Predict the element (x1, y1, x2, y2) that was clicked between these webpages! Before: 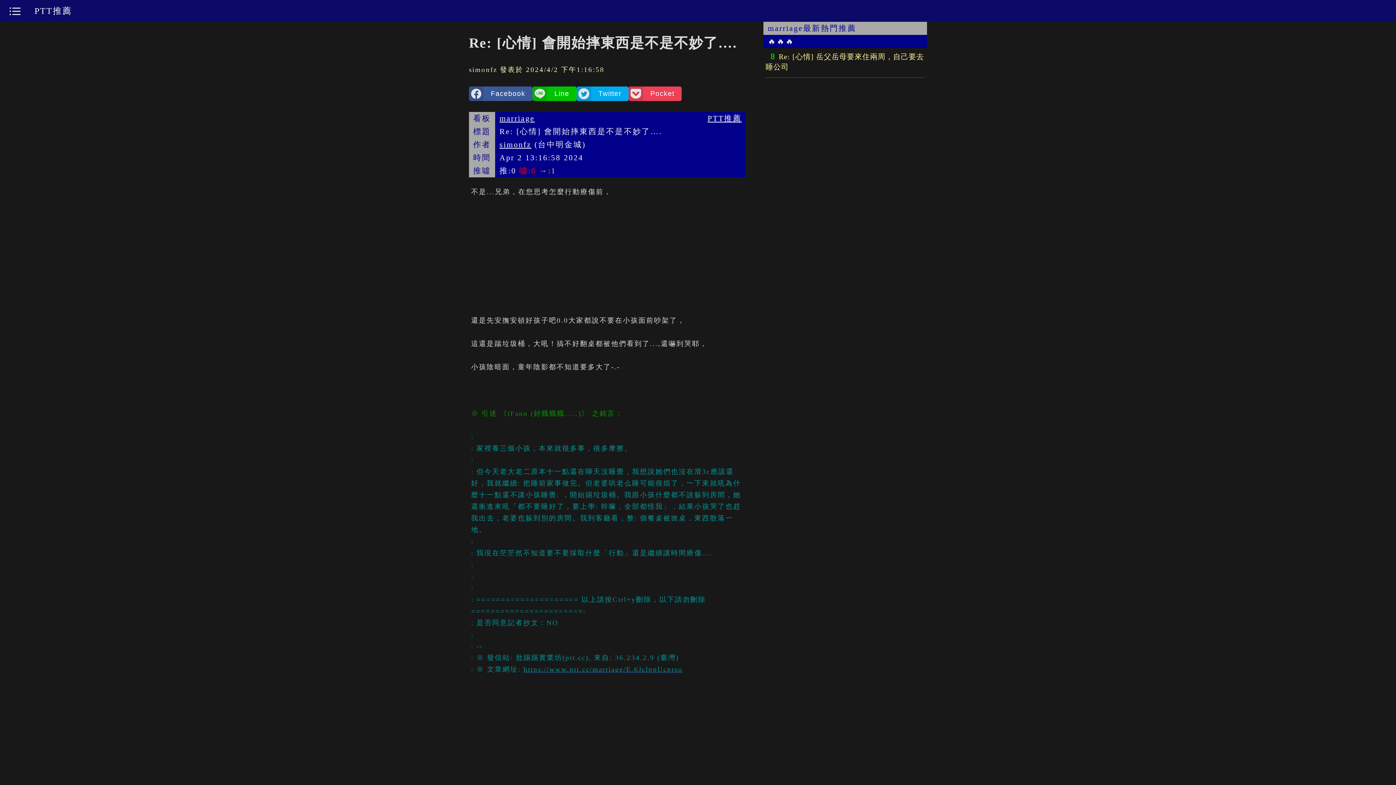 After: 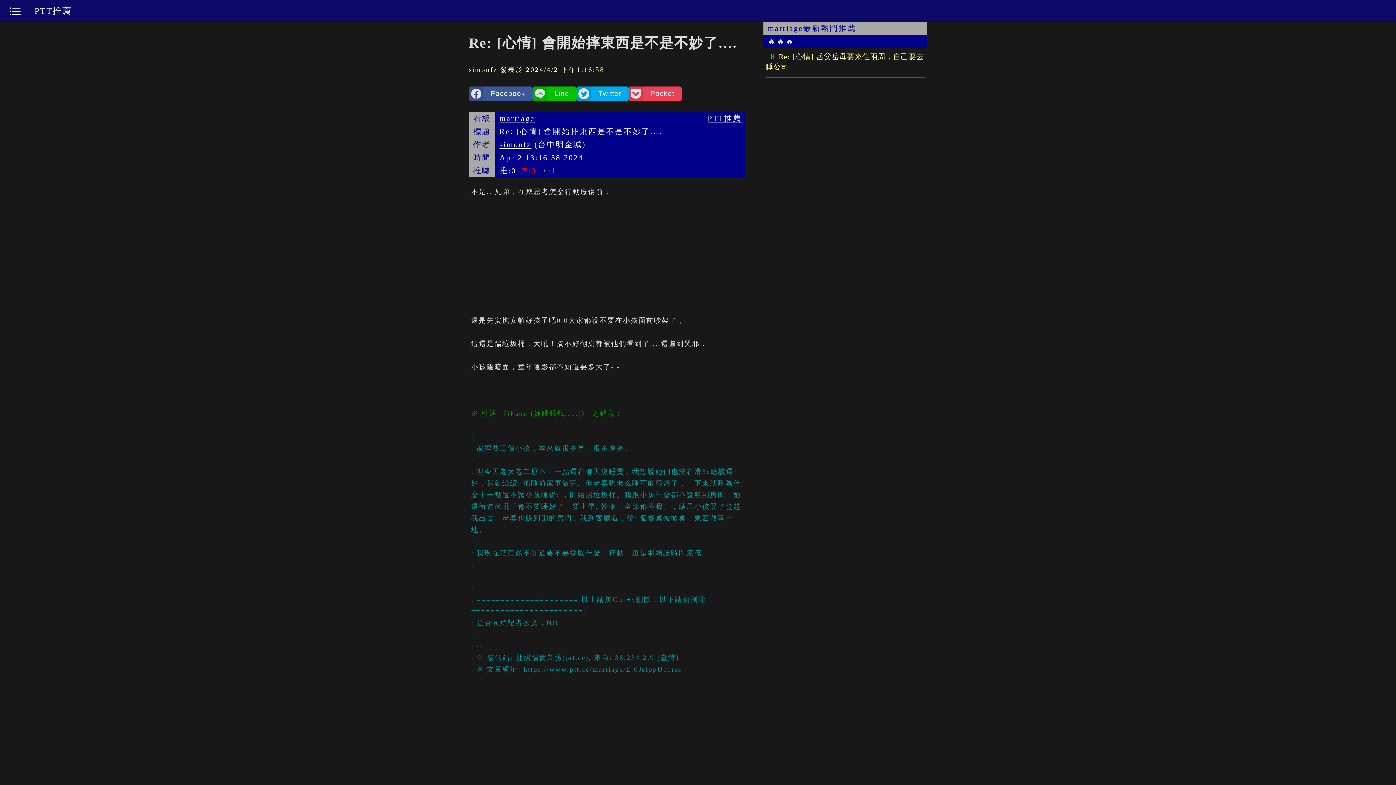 Action: bbox: (523, 665, 682, 673) label: https://www.ptt.cc/marriage/E.6JclppUcprso